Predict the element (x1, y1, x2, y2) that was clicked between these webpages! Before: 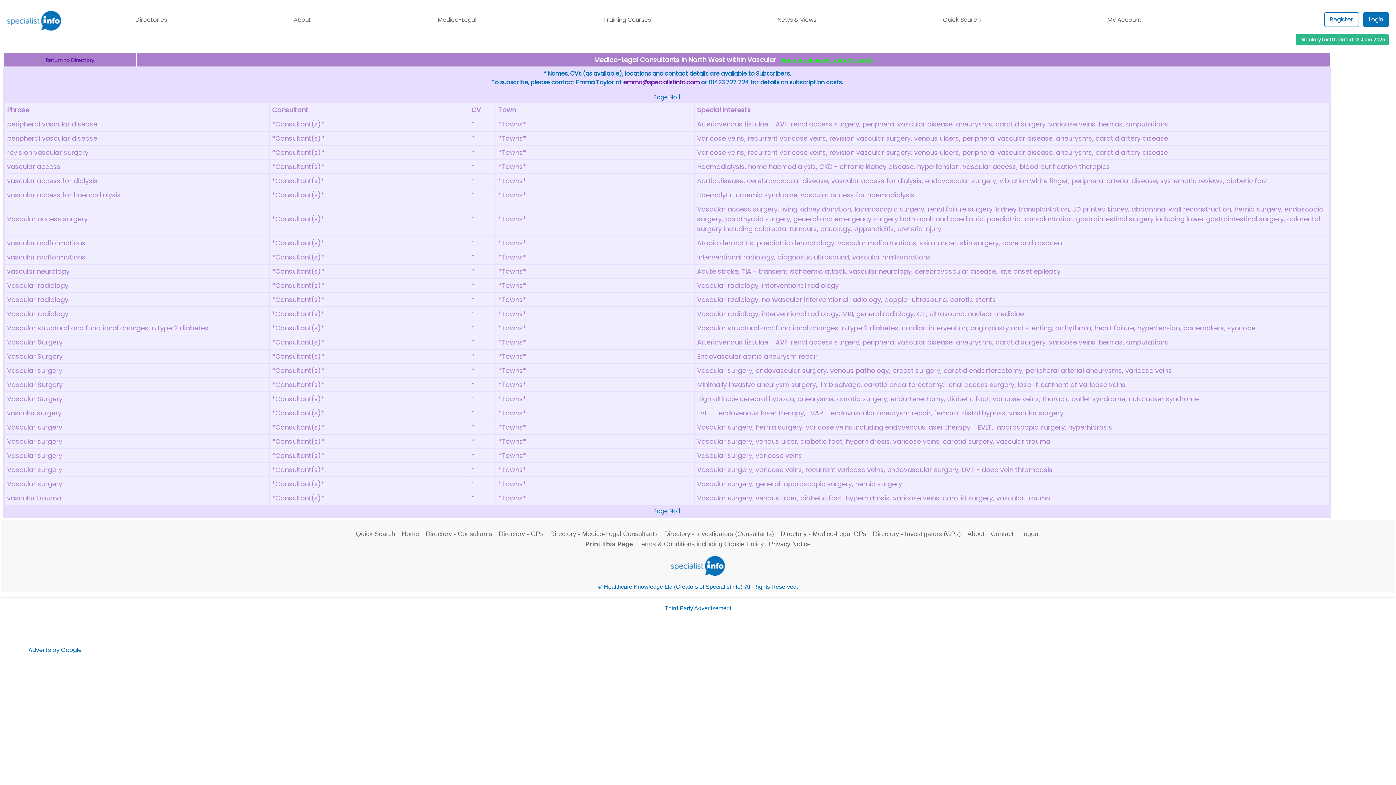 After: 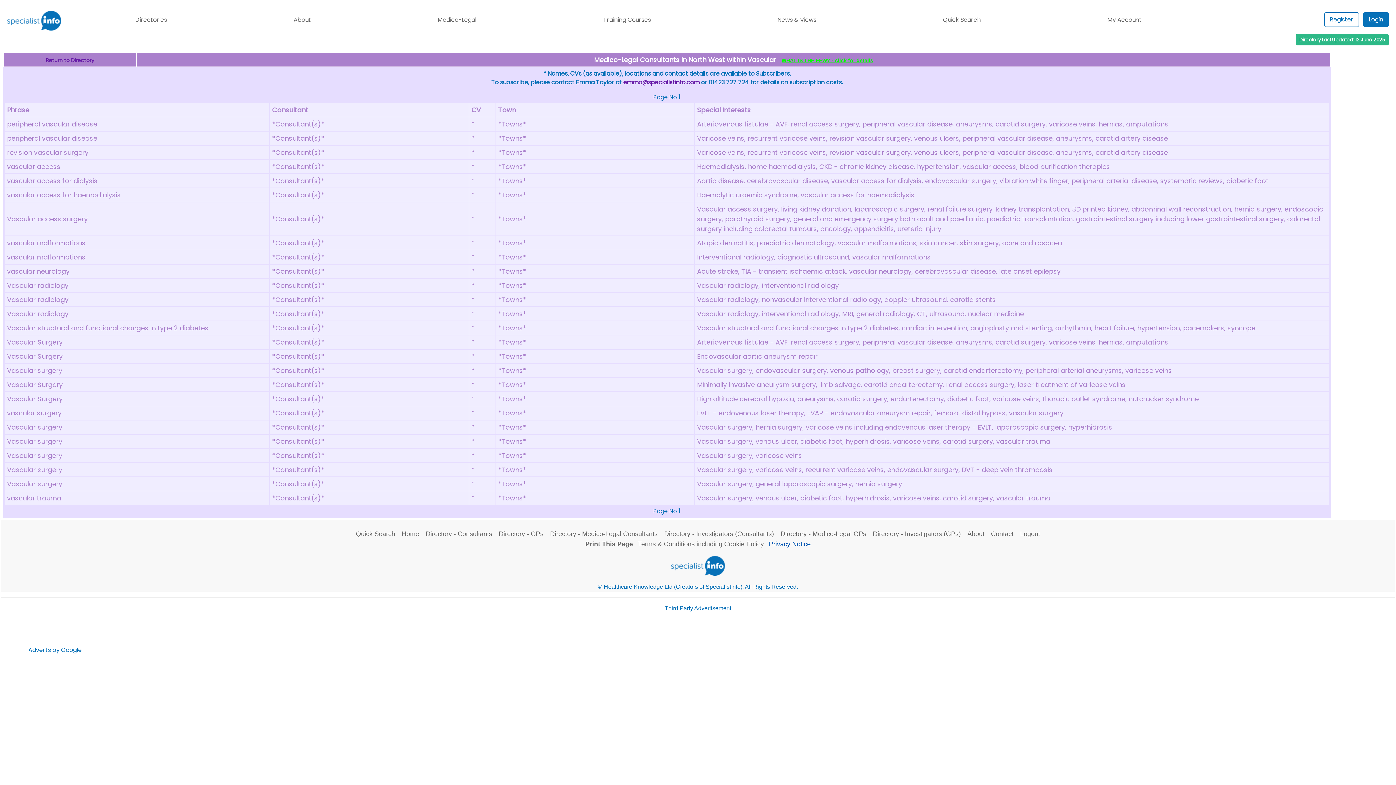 Action: label: Privacy Notice bbox: (769, 540, 810, 548)